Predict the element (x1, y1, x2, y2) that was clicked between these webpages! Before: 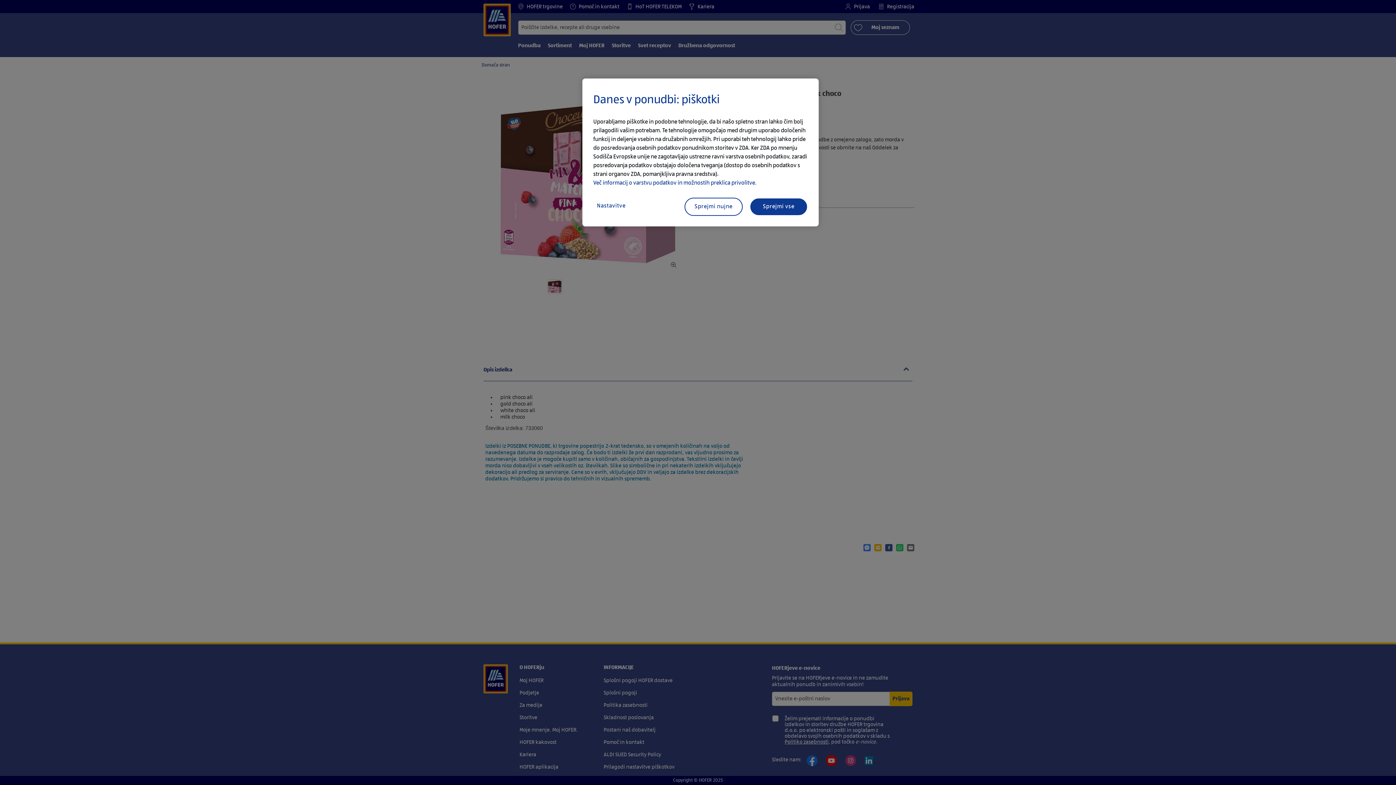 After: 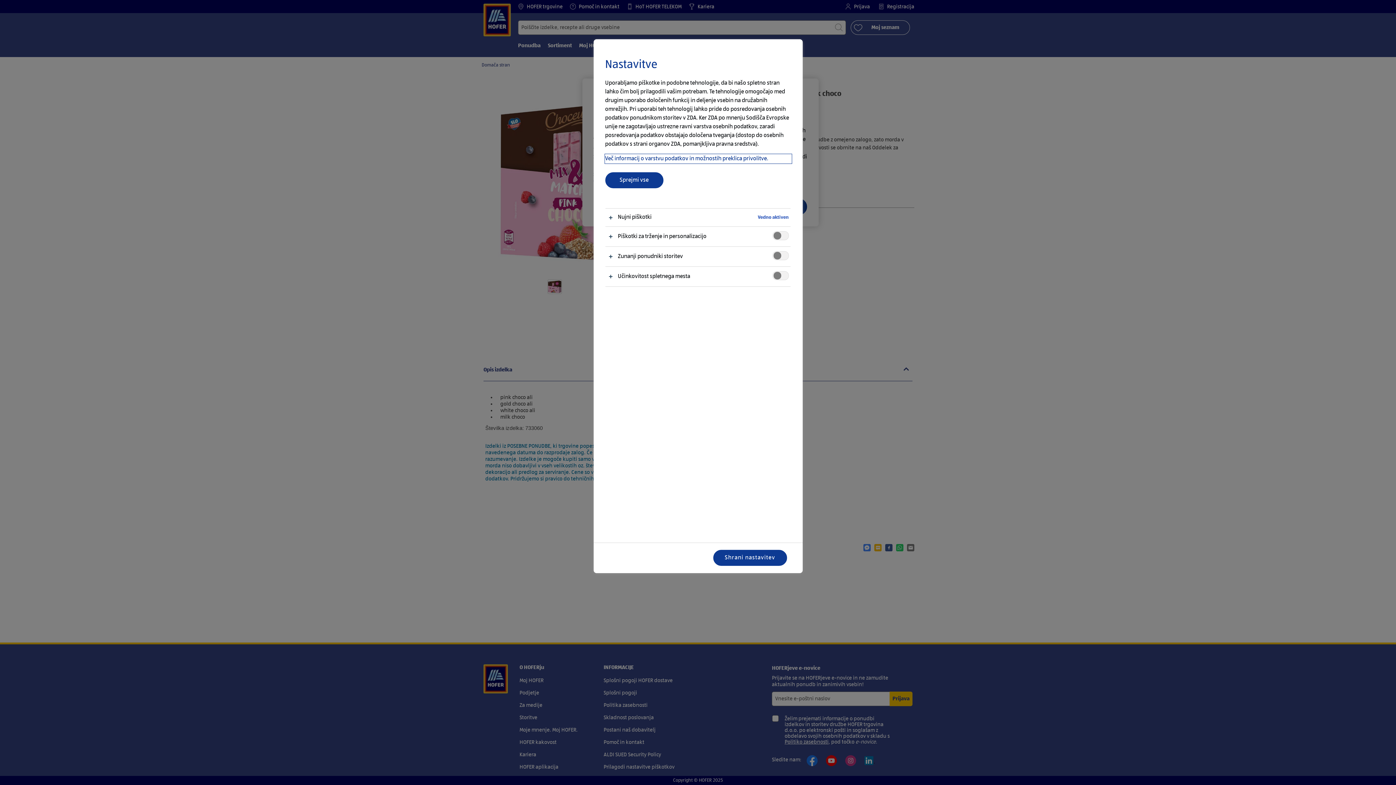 Action: bbox: (593, 197, 651, 214) label: Nastavitve